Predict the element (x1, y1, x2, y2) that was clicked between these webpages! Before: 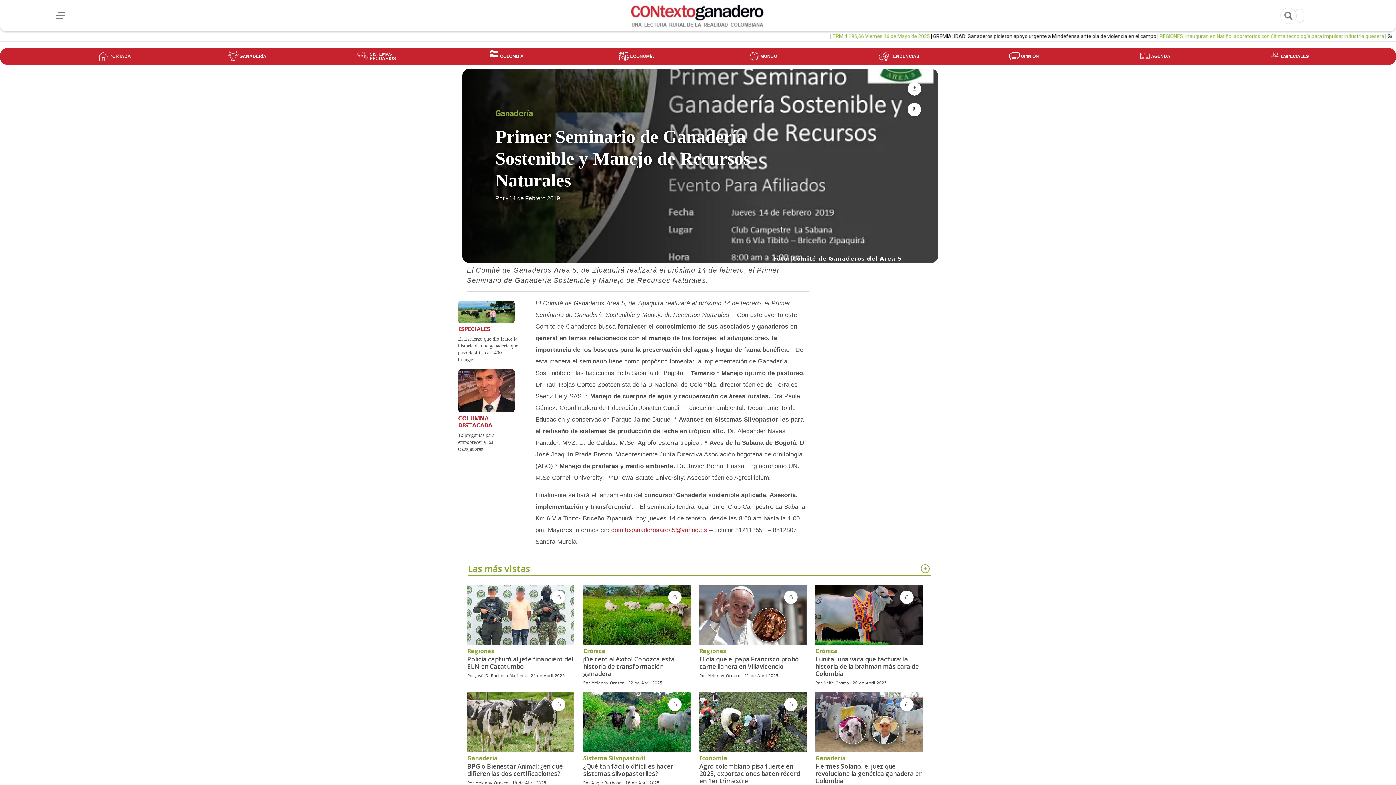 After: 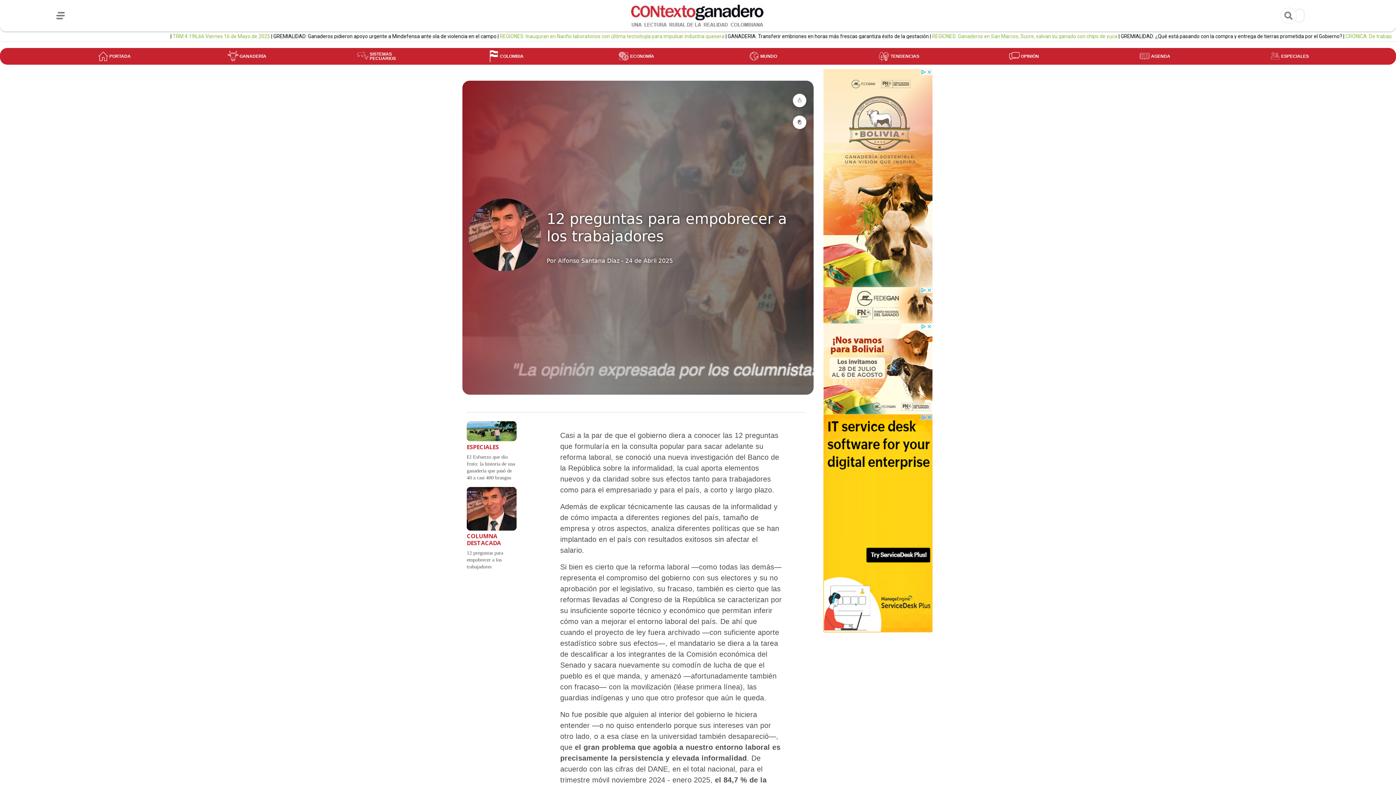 Action: bbox: (458, 369, 514, 412)